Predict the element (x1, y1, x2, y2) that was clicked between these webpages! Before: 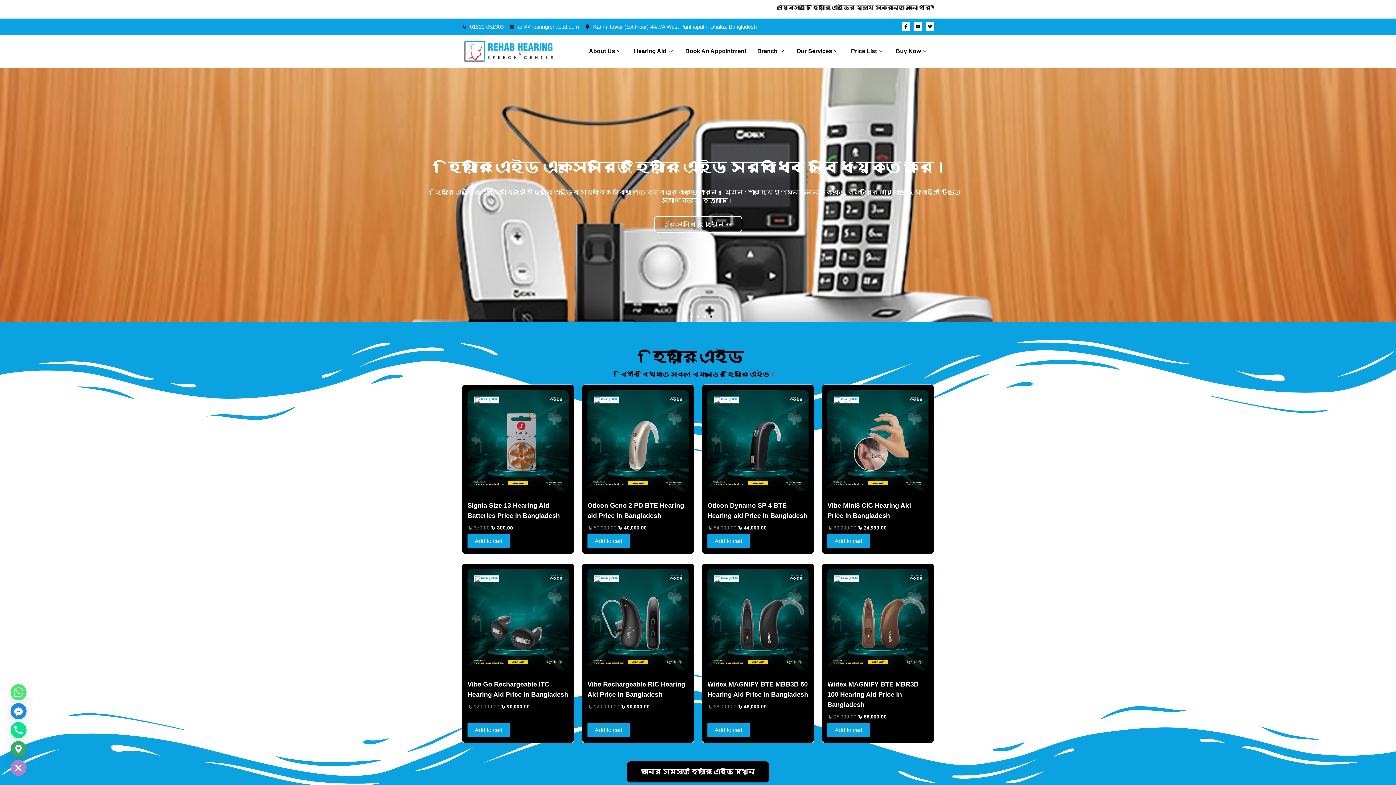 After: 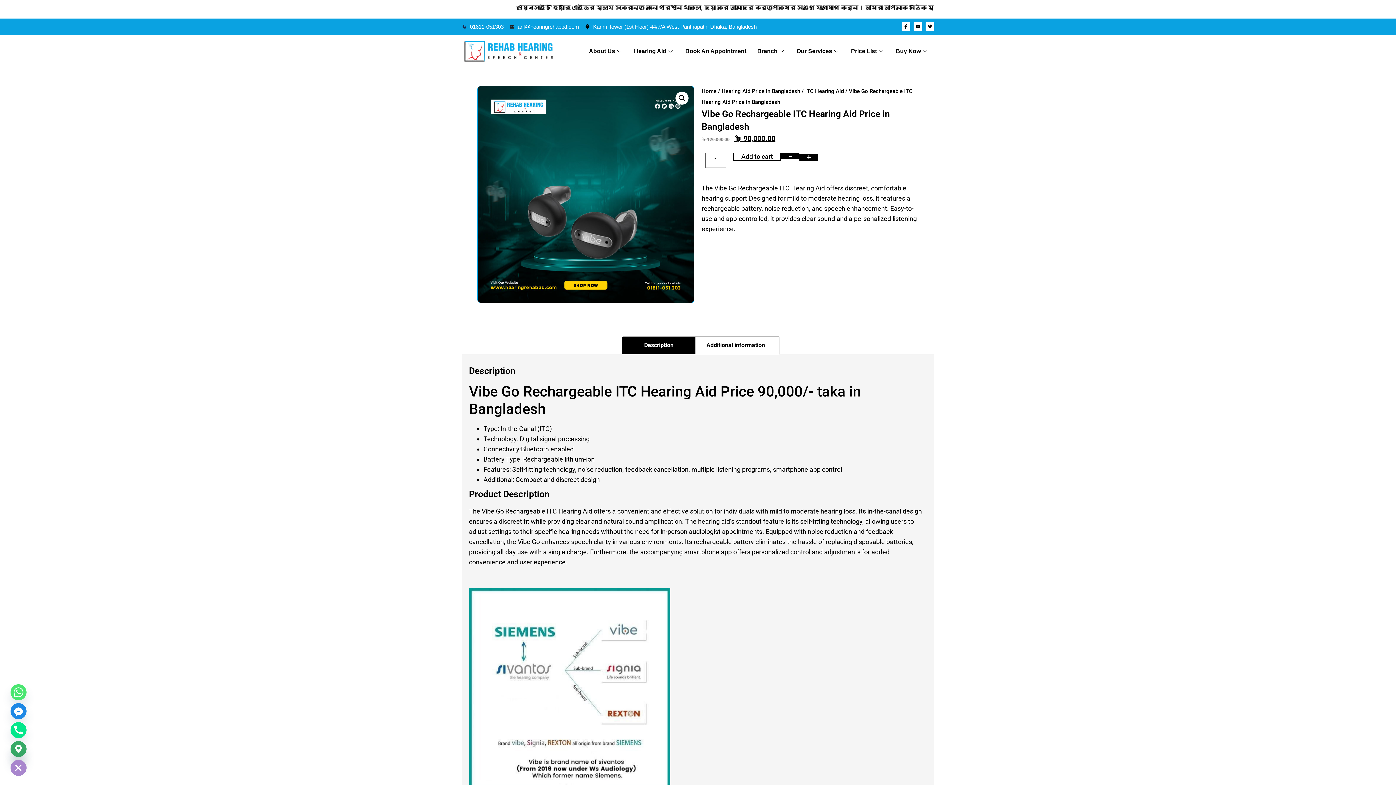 Action: bbox: (467, 569, 568, 713) label: Vibe Go Rechargeable ITC Hearing Aid Price in Bangladesh
৳ 120,000.00 
Original price was: ৳ 120,000.00.
৳ 90,000.00
Current price is: ৳ 90,000.00.